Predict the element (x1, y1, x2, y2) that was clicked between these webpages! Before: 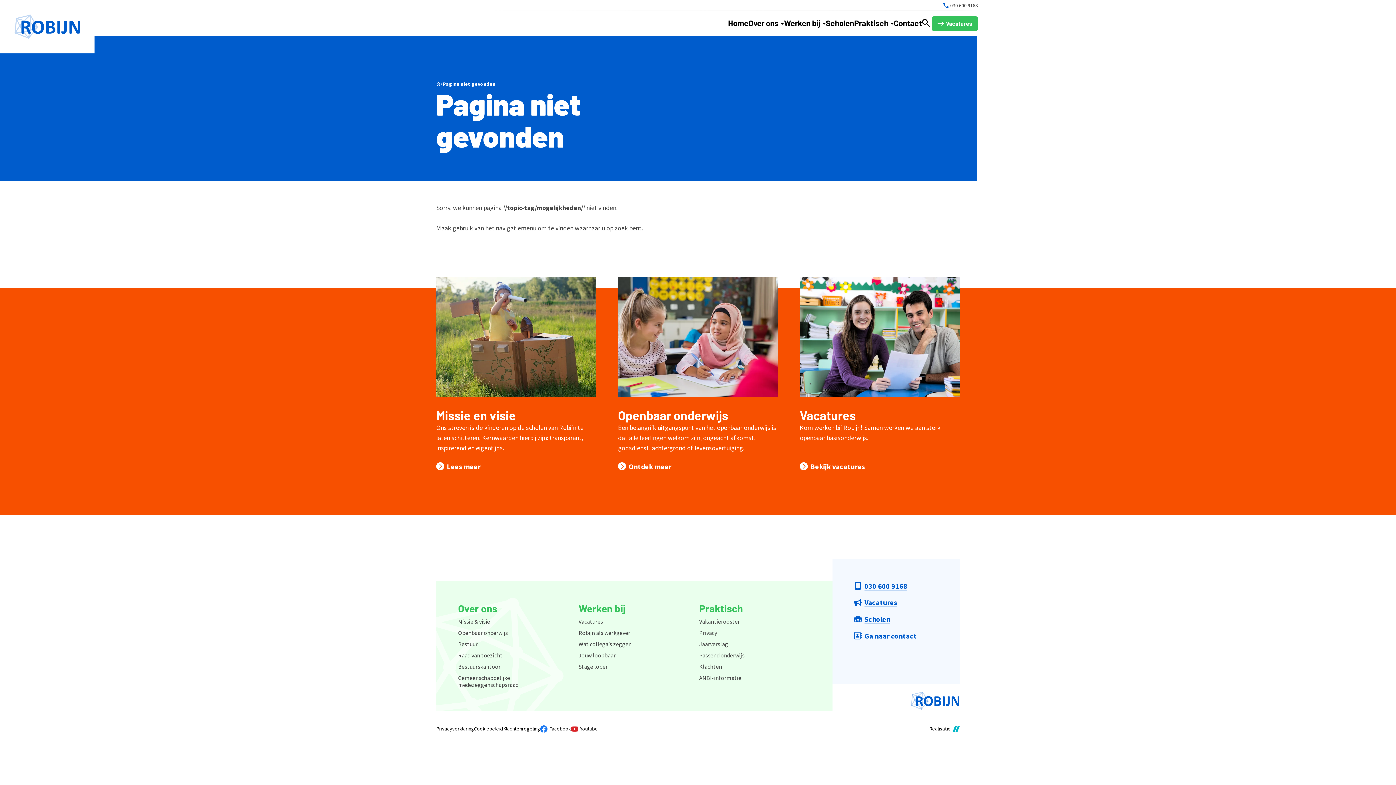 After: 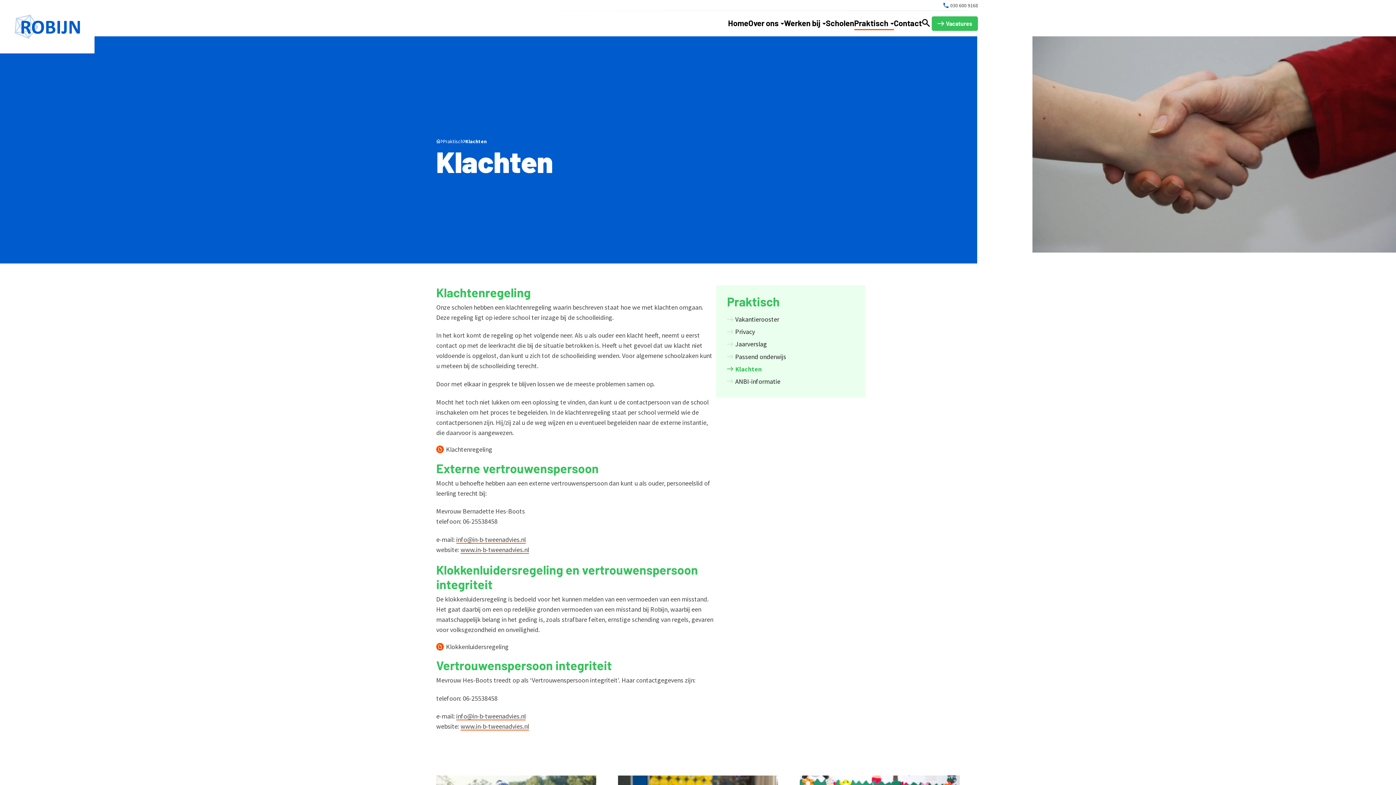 Action: bbox: (699, 662, 722, 671) label: Klachten